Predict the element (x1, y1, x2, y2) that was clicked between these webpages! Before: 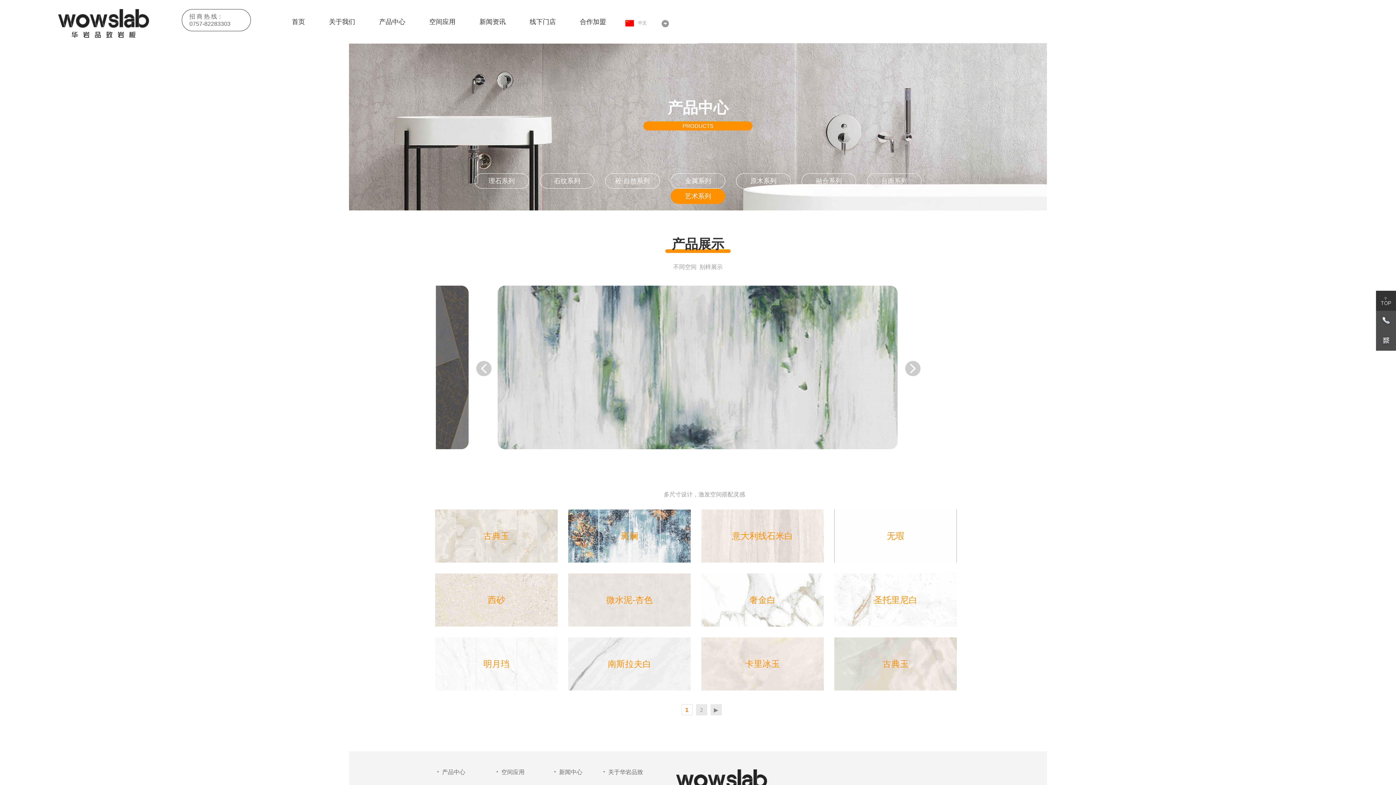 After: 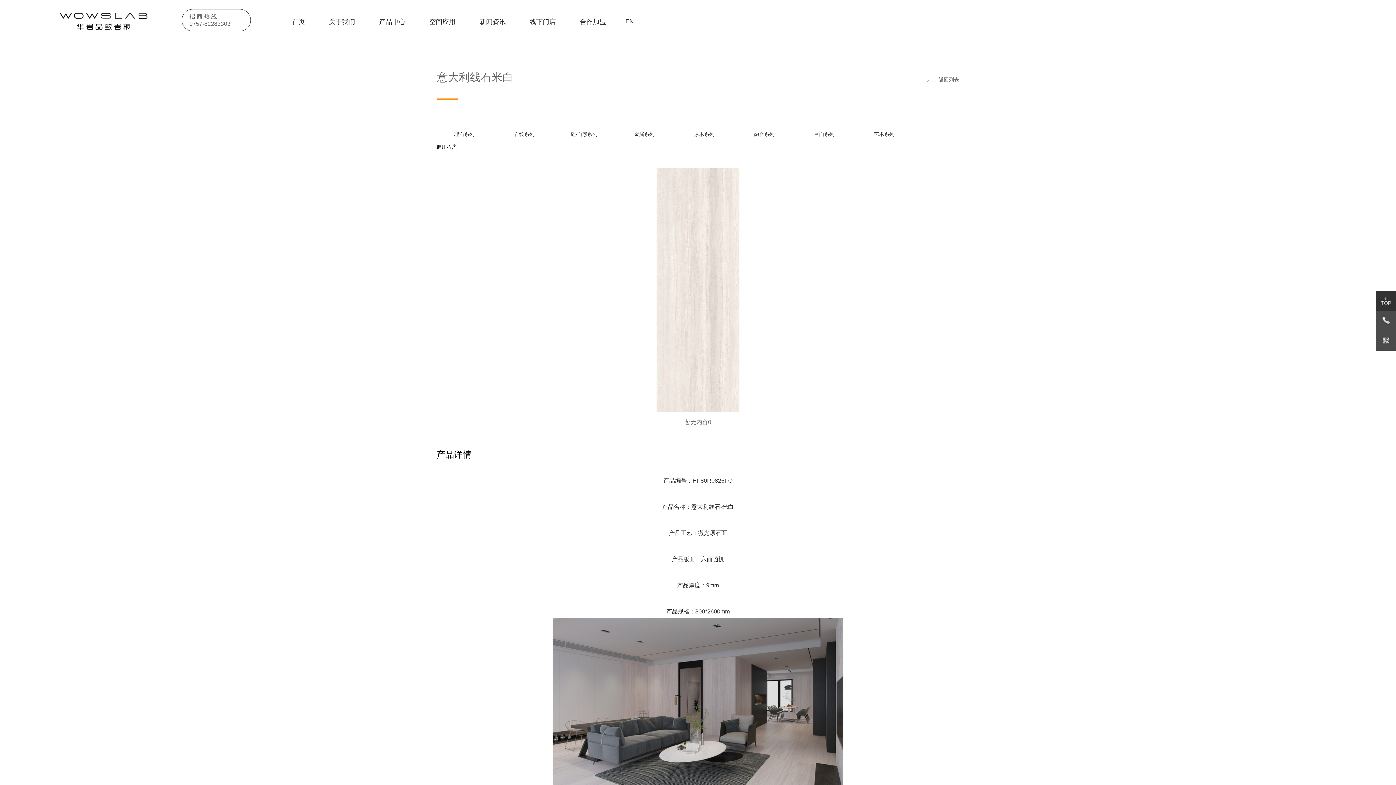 Action: label: 意大利线石米白 bbox: (701, 509, 834, 573)